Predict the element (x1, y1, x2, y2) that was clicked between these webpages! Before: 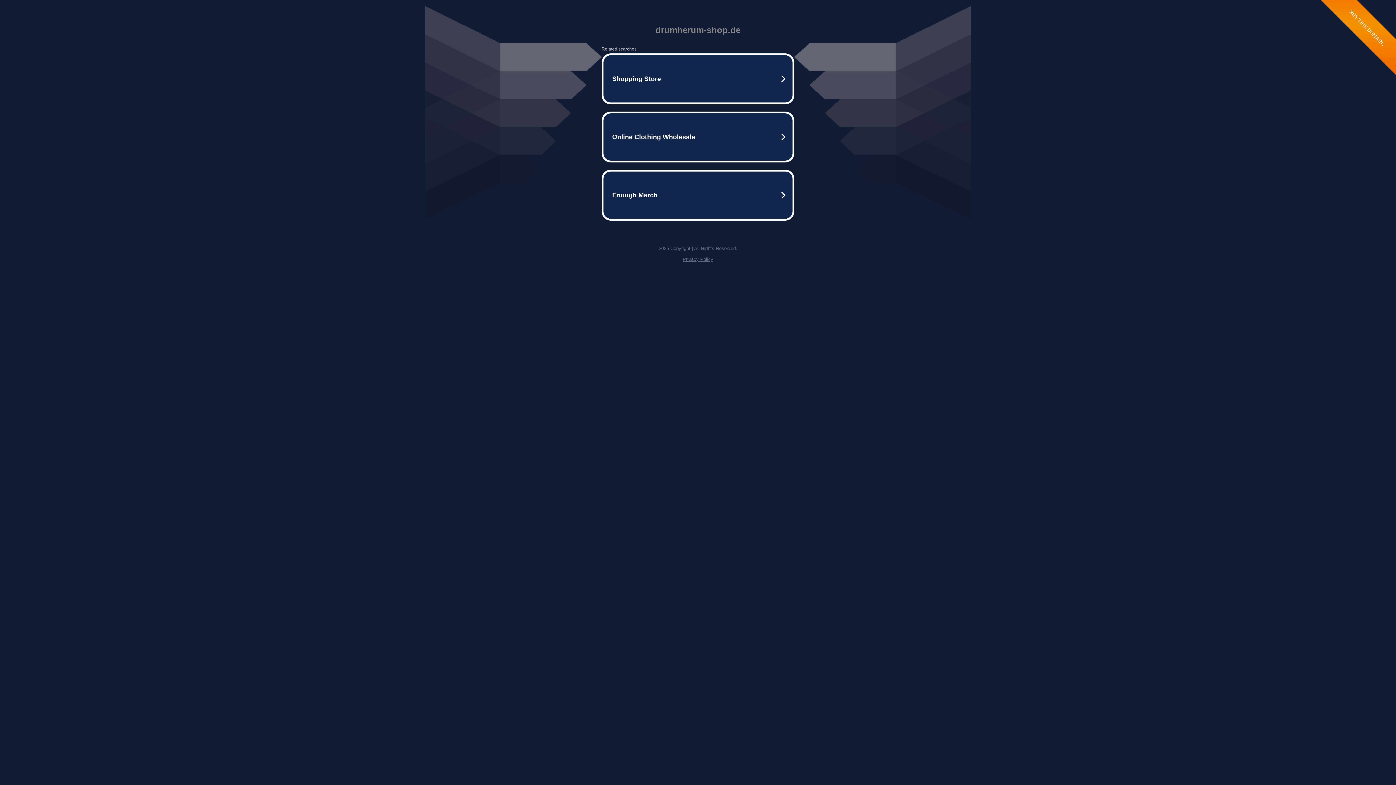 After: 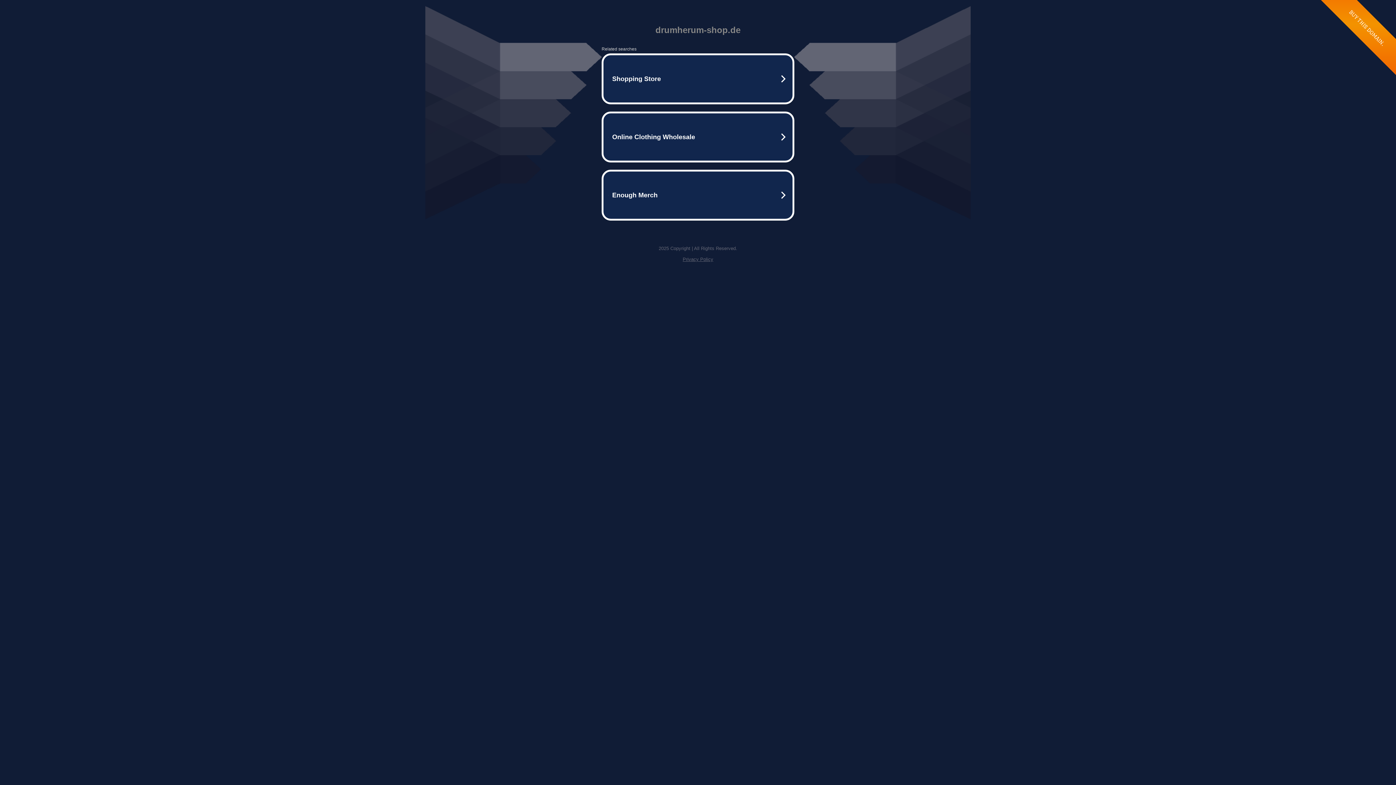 Action: bbox: (682, 256, 713, 262) label: Privacy Policy